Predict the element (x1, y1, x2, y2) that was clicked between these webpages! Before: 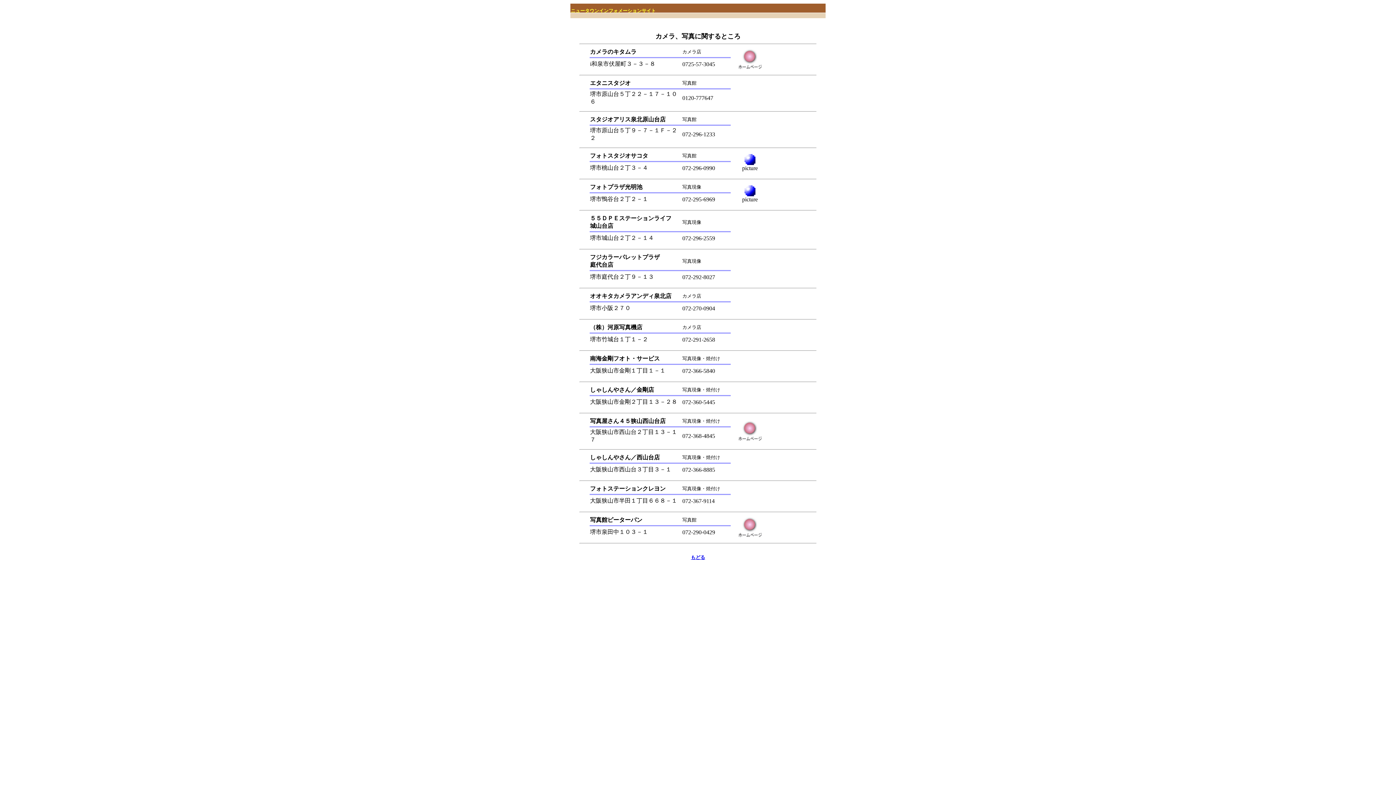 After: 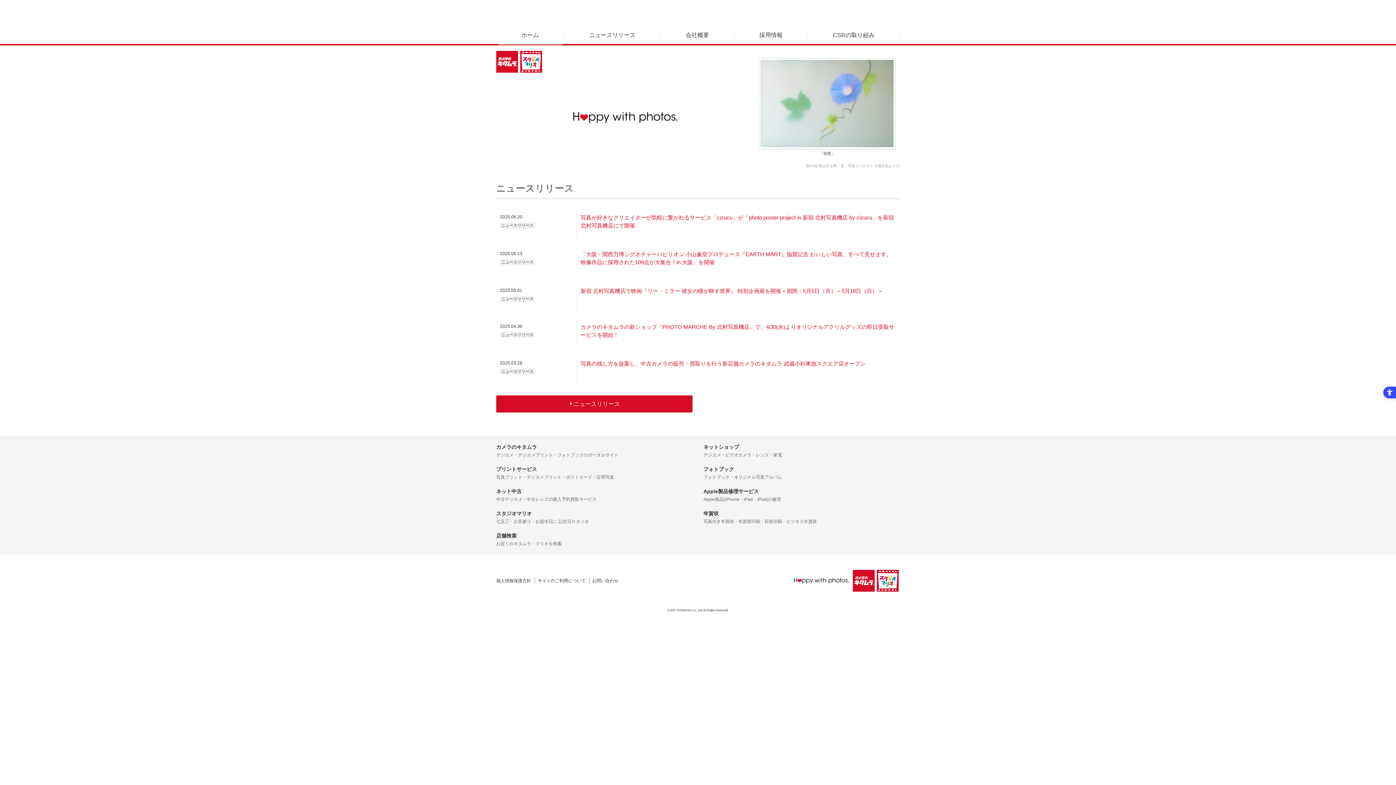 Action: bbox: (738, 64, 762, 70)